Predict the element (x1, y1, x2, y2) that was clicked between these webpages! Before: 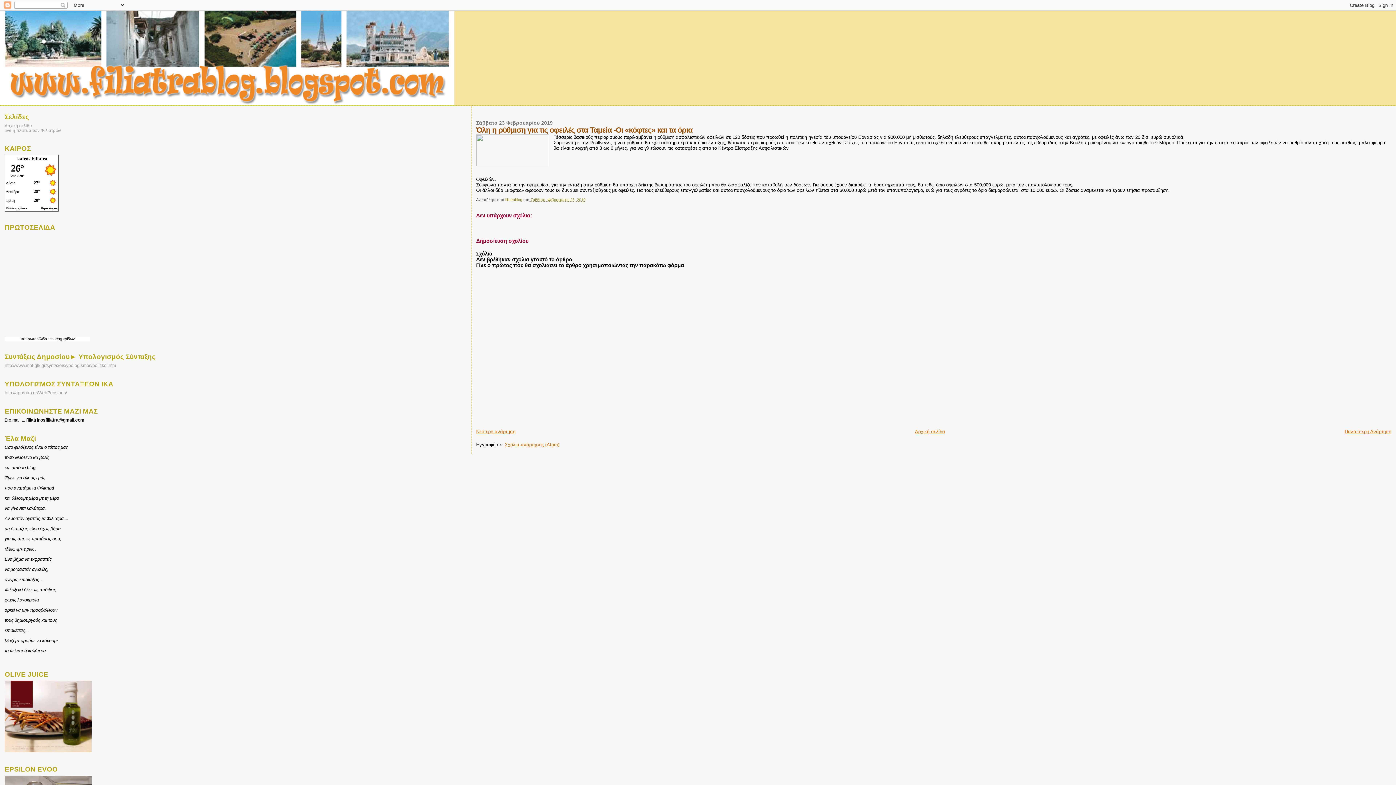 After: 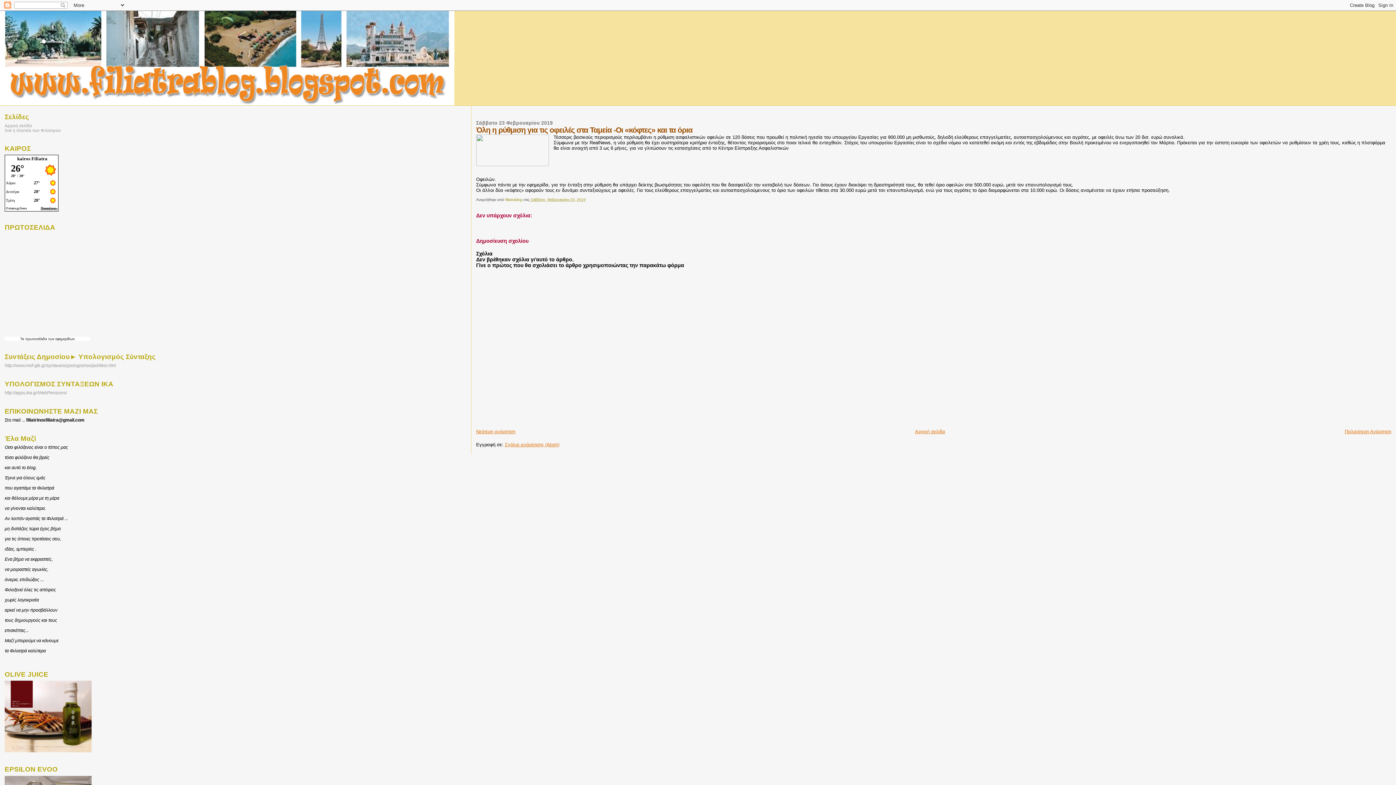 Action: bbox: (25, 336, 47, 340) label: πρωτοσέλιδα